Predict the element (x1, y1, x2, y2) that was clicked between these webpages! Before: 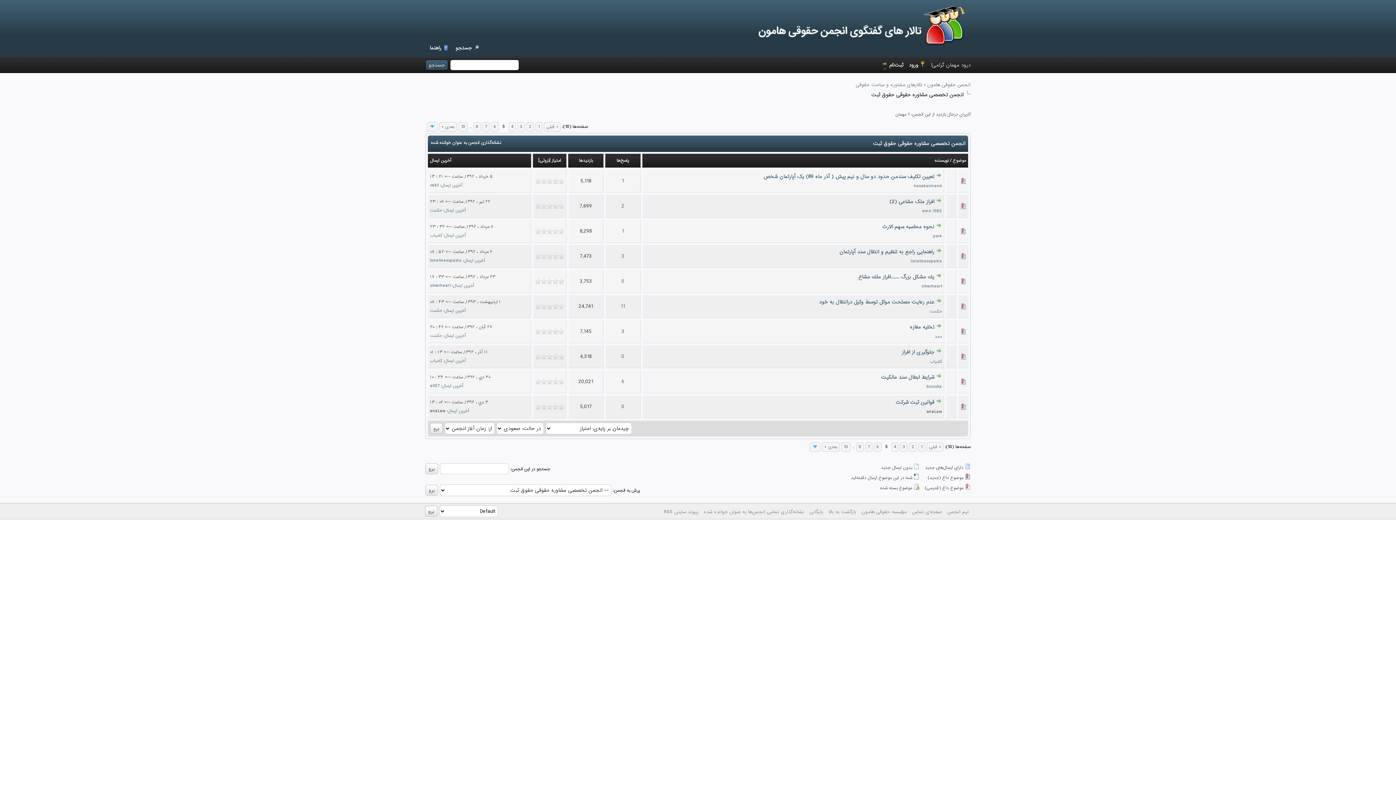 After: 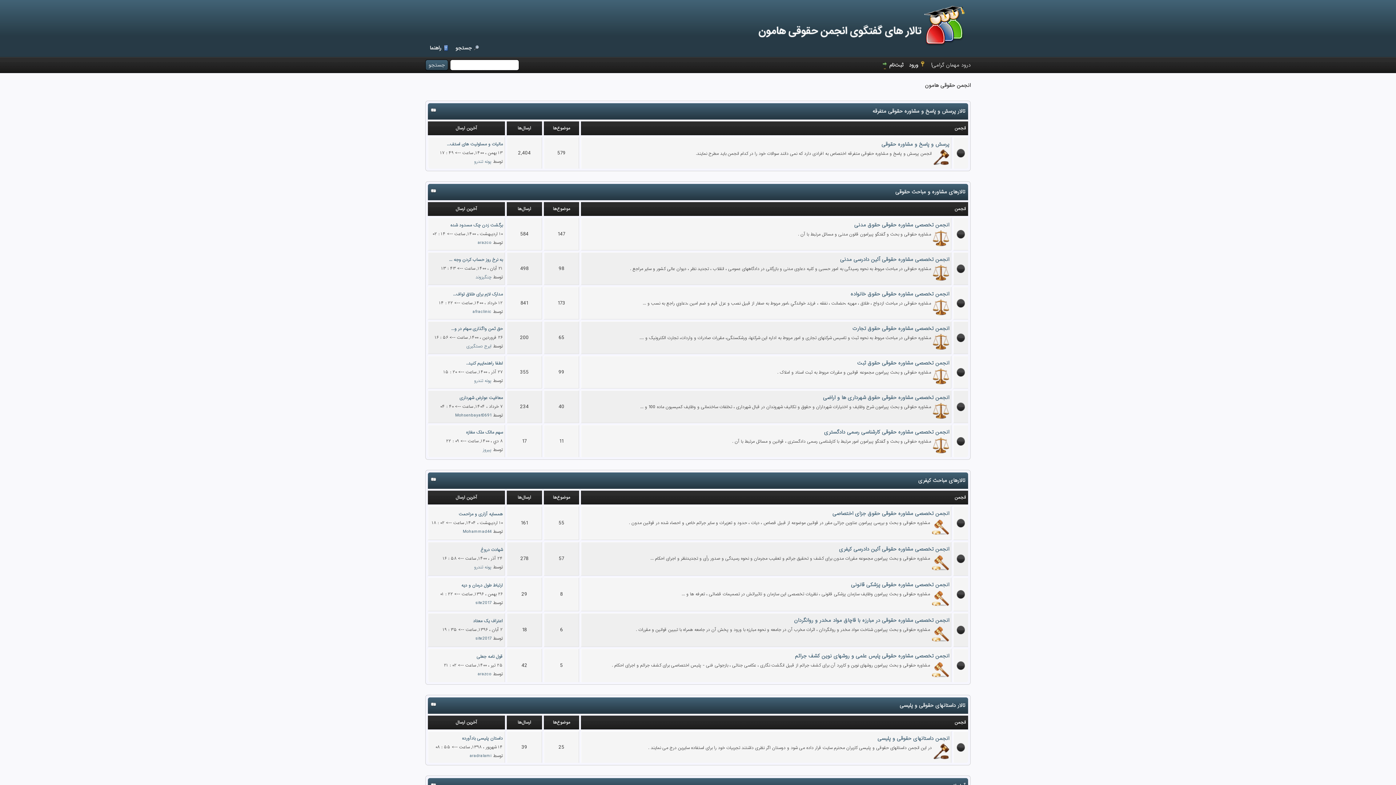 Action: bbox: (927, 81, 970, 88) label: انجمن حقوقی هامون